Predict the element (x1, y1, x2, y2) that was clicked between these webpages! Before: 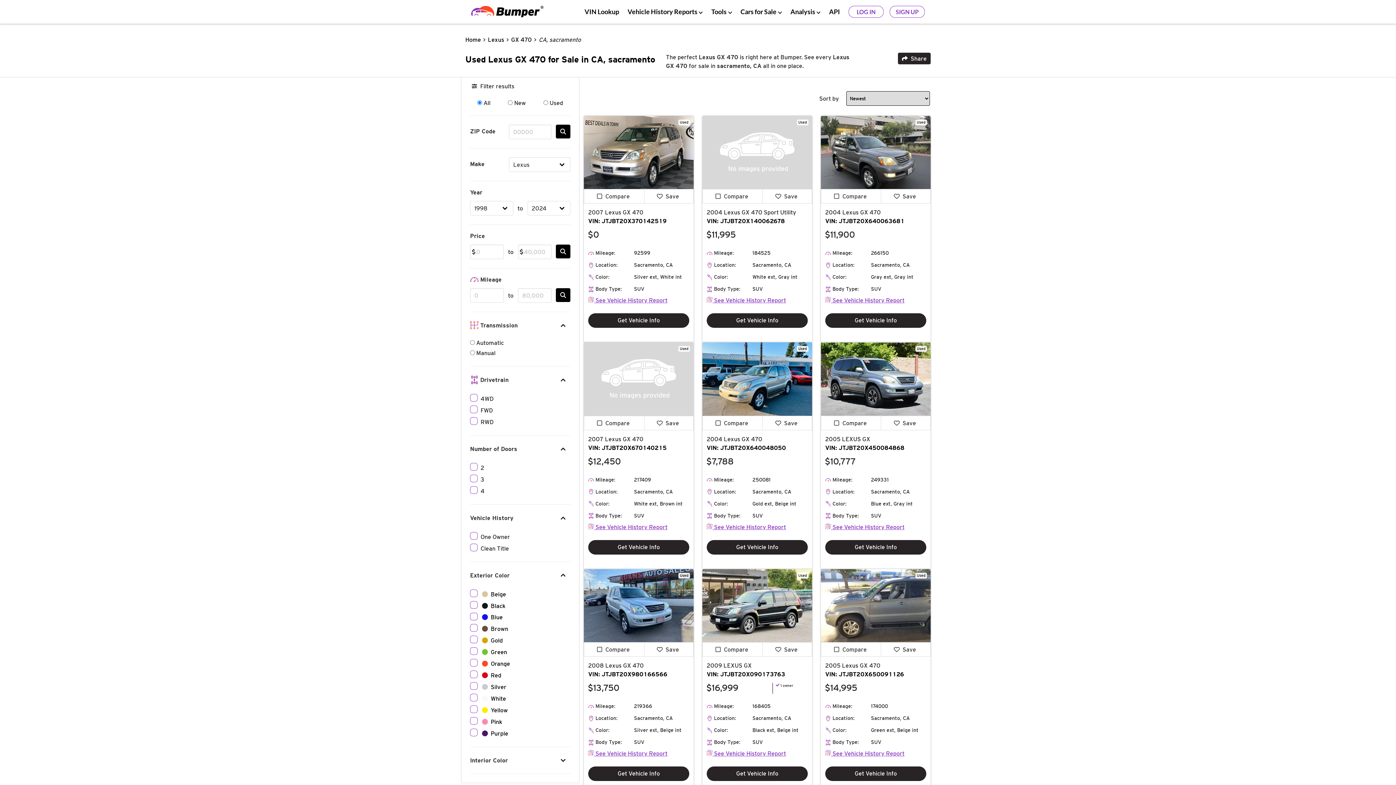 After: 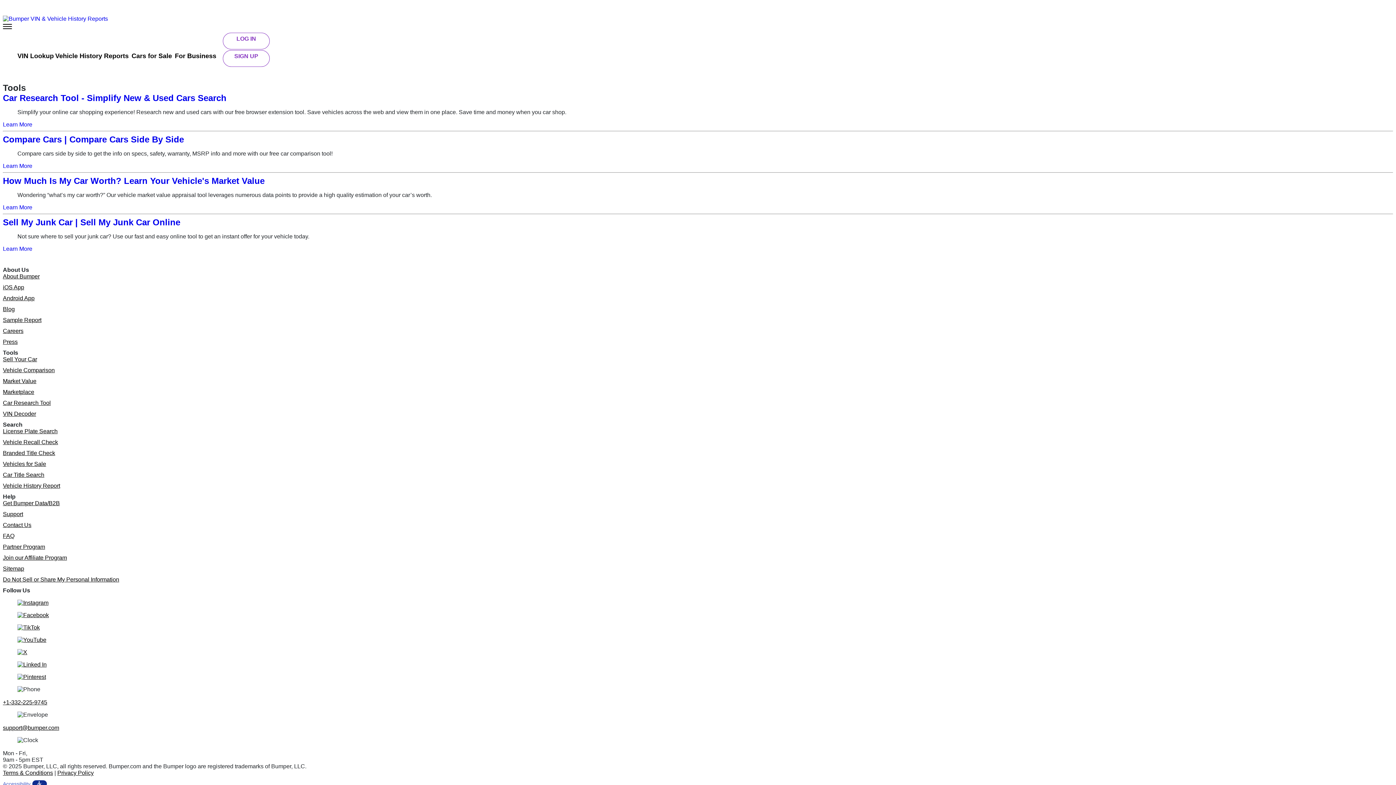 Action: bbox: (711, 8, 732, 15) label: Tools 